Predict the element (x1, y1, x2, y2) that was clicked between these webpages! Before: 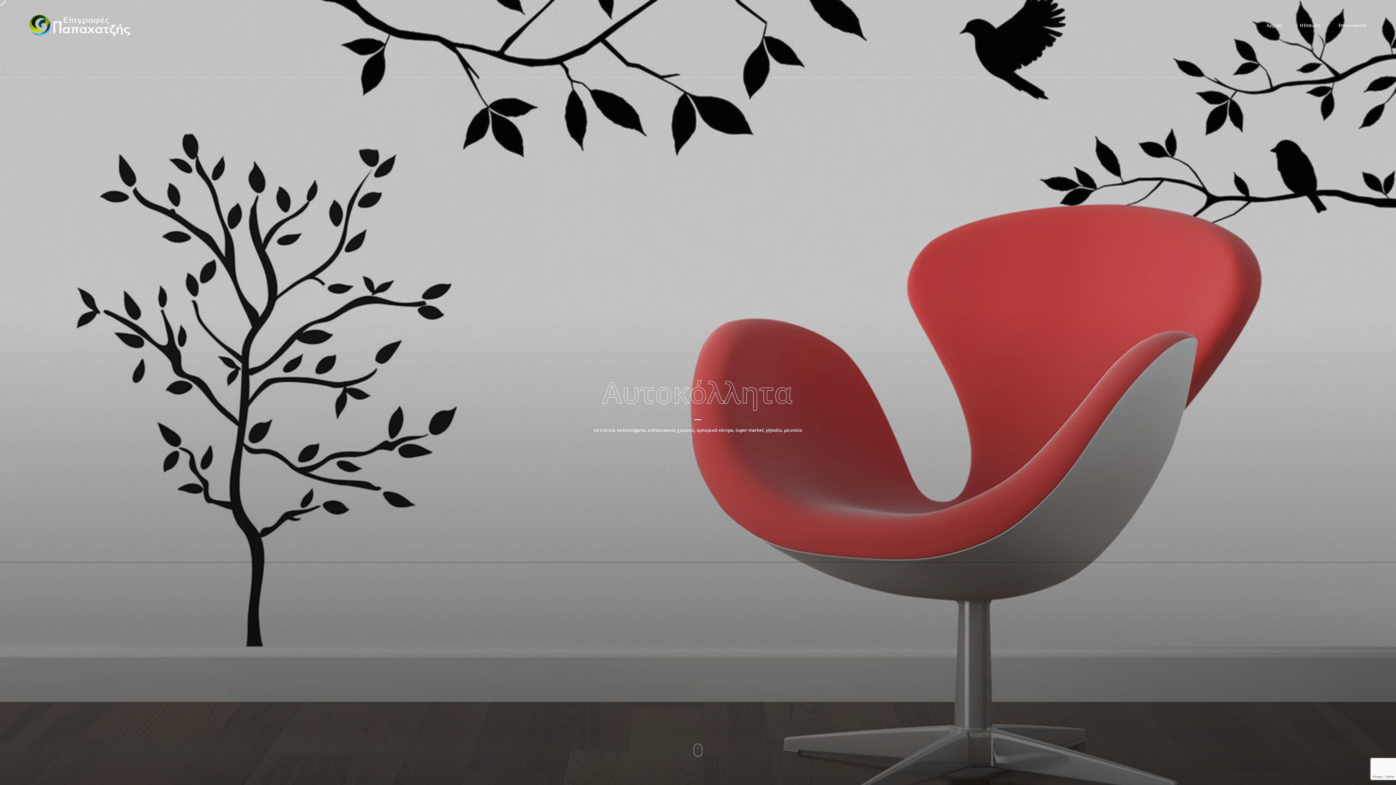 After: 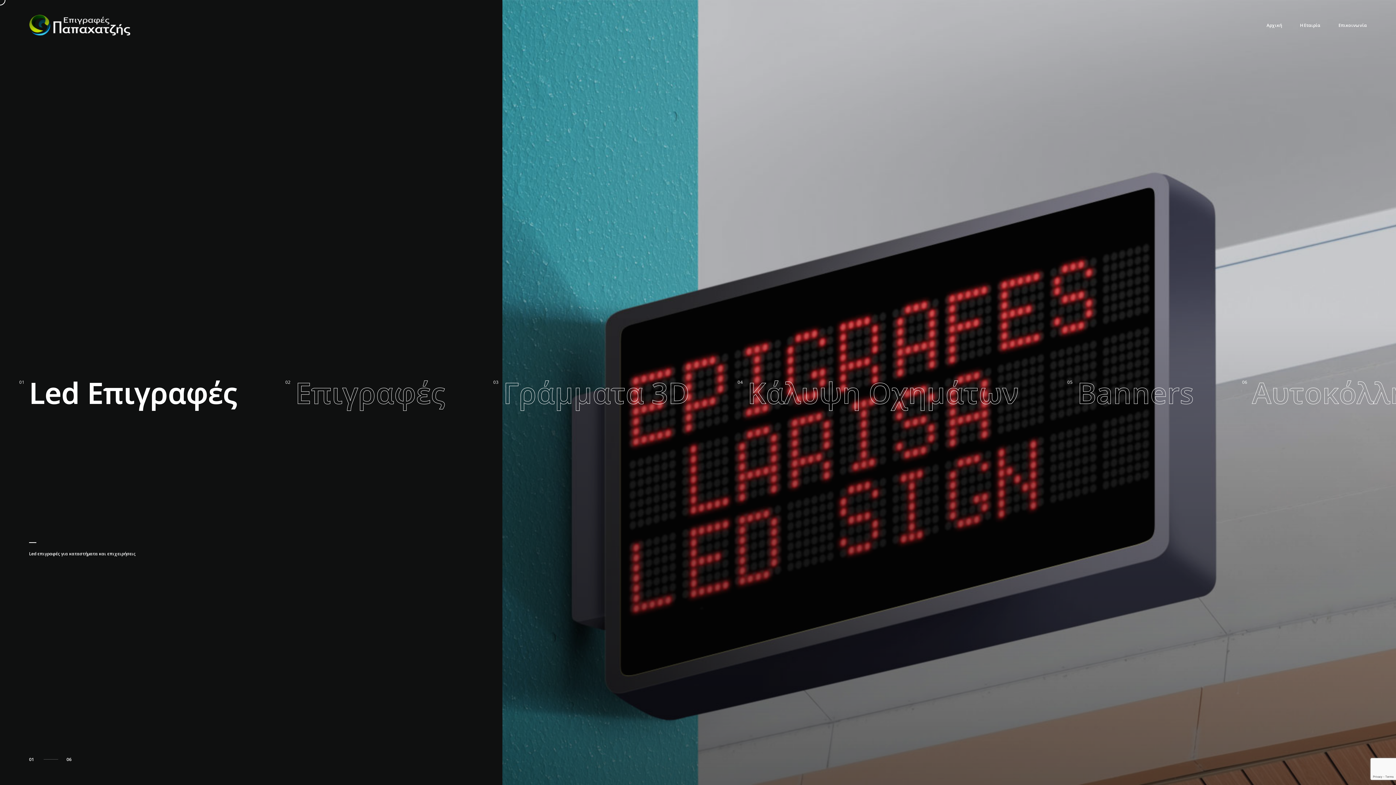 Action: label: Αρχική bbox: (1266, 18, 1282, 30)